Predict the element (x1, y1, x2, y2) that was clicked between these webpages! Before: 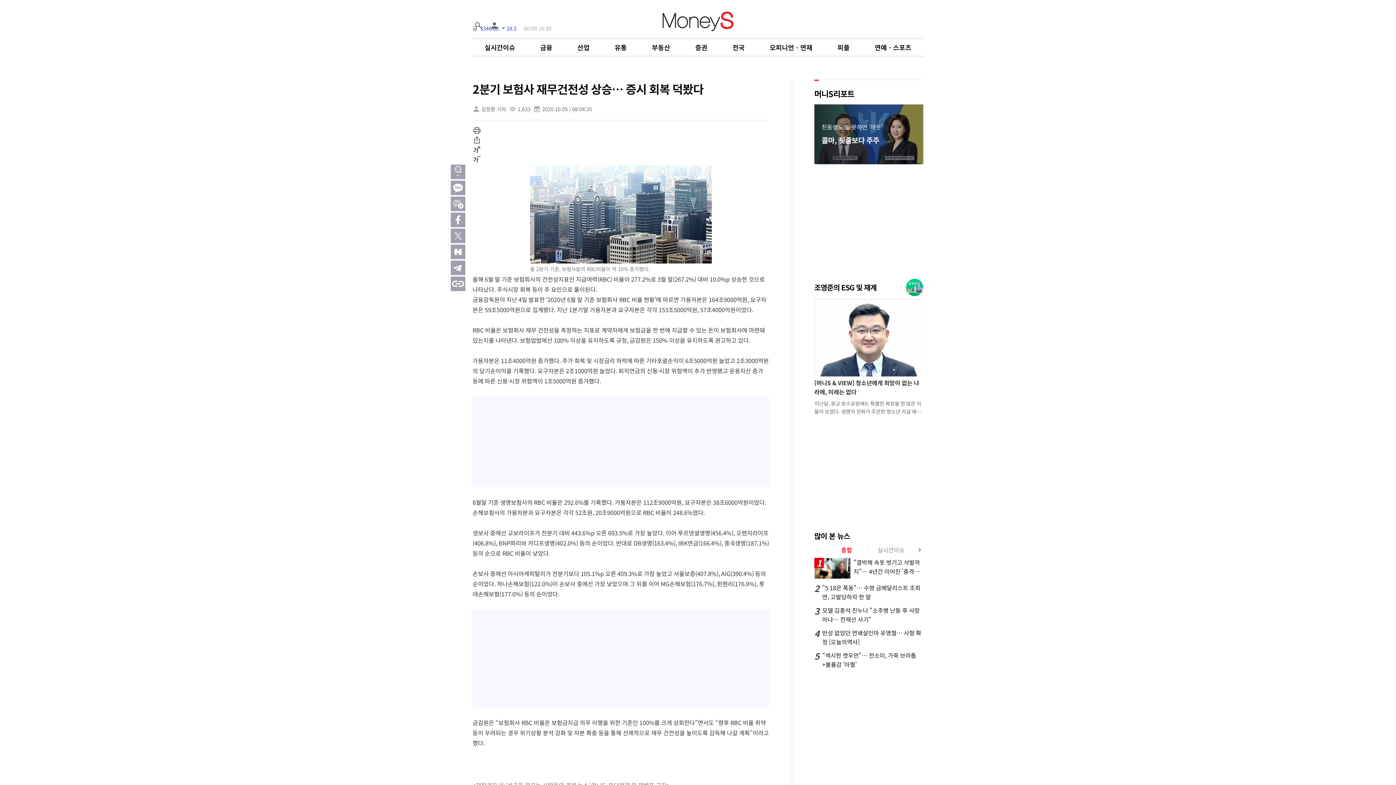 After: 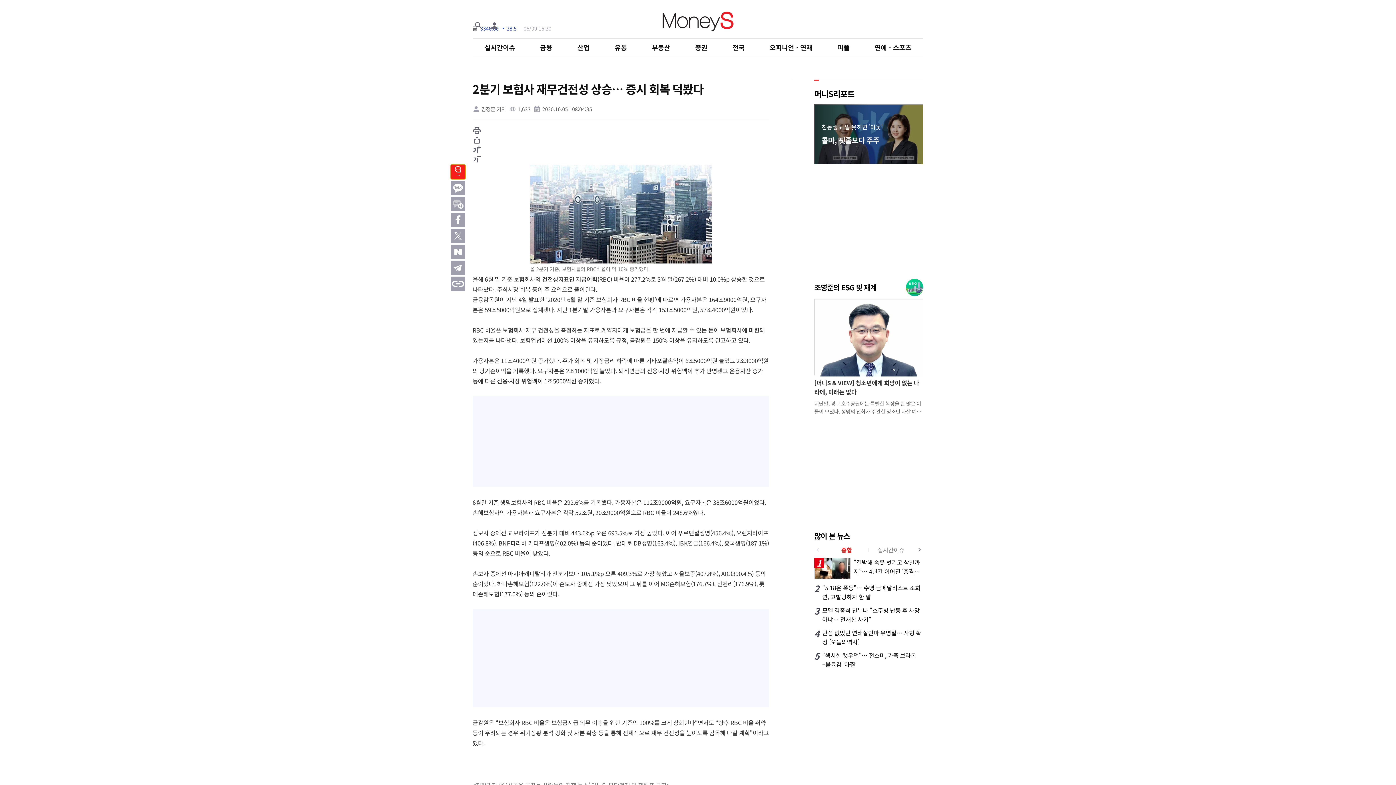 Action: bbox: (450, 164, 465, 179) label: ···